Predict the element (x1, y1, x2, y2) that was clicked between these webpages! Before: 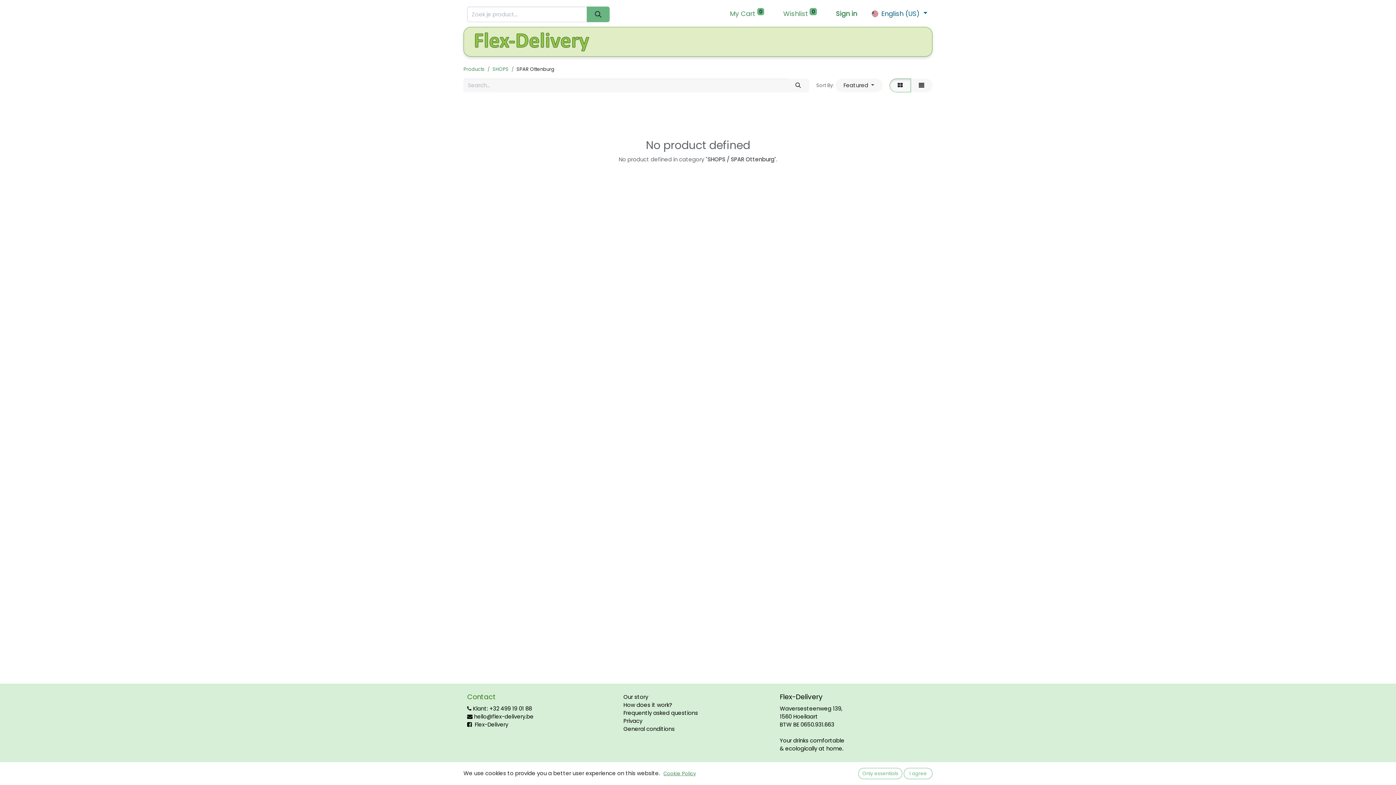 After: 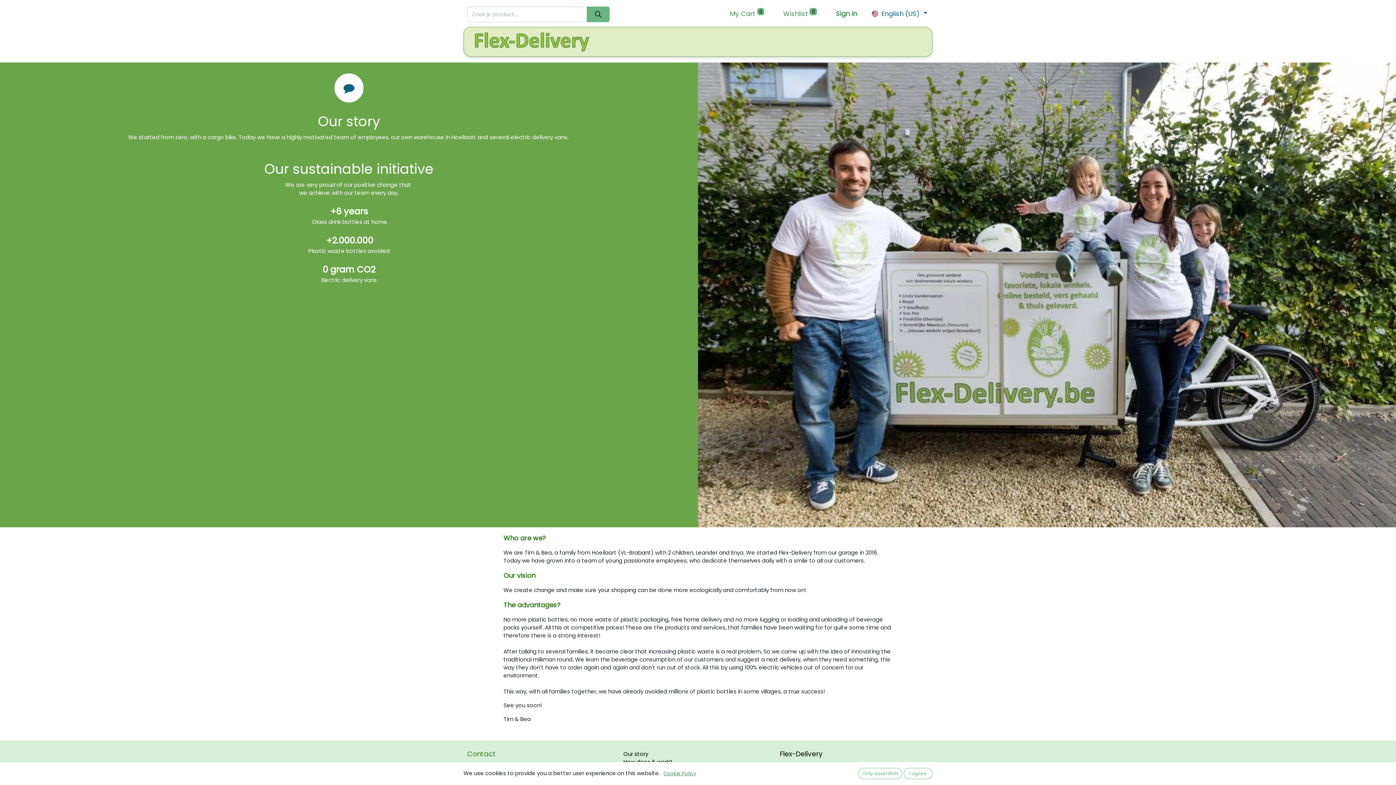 Action: bbox: (623, 693, 651, 701) label: Our story  